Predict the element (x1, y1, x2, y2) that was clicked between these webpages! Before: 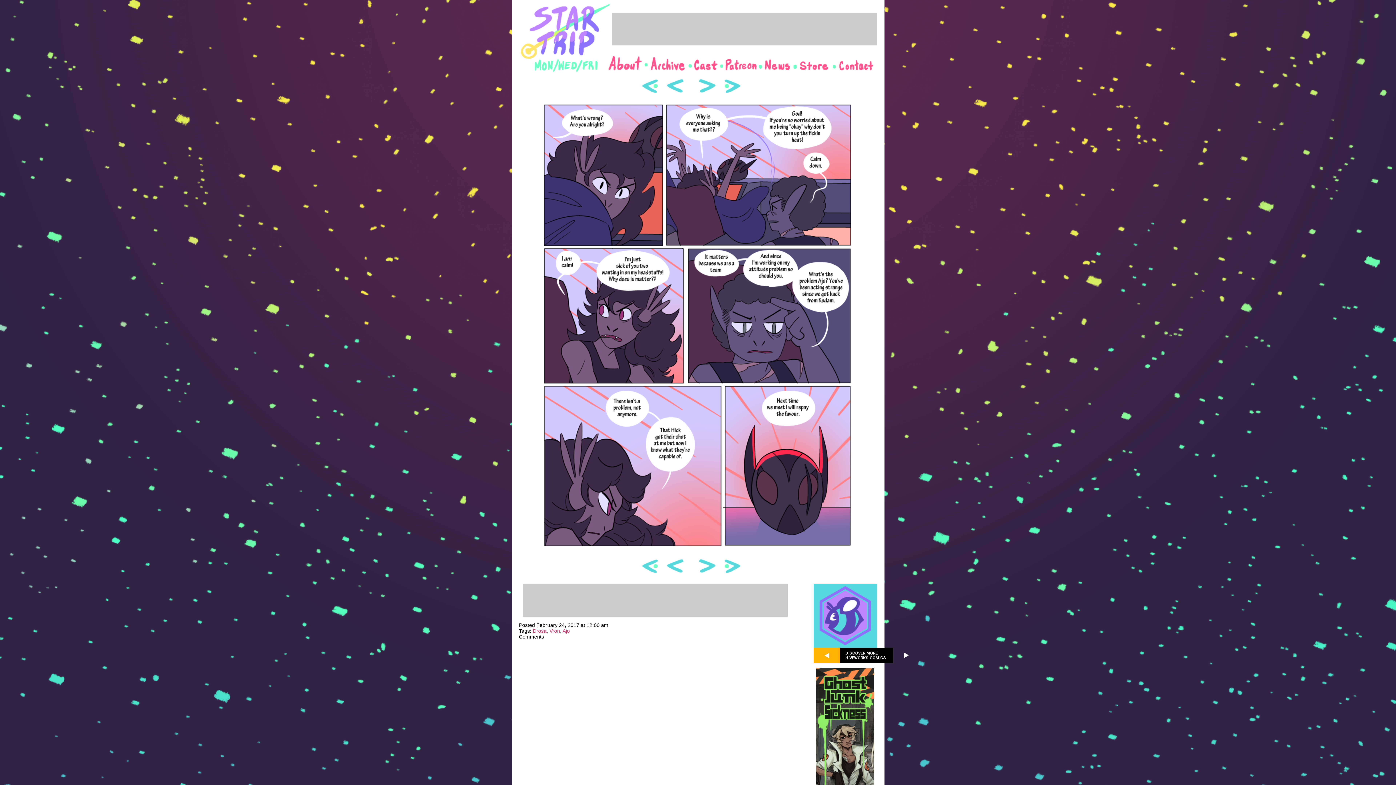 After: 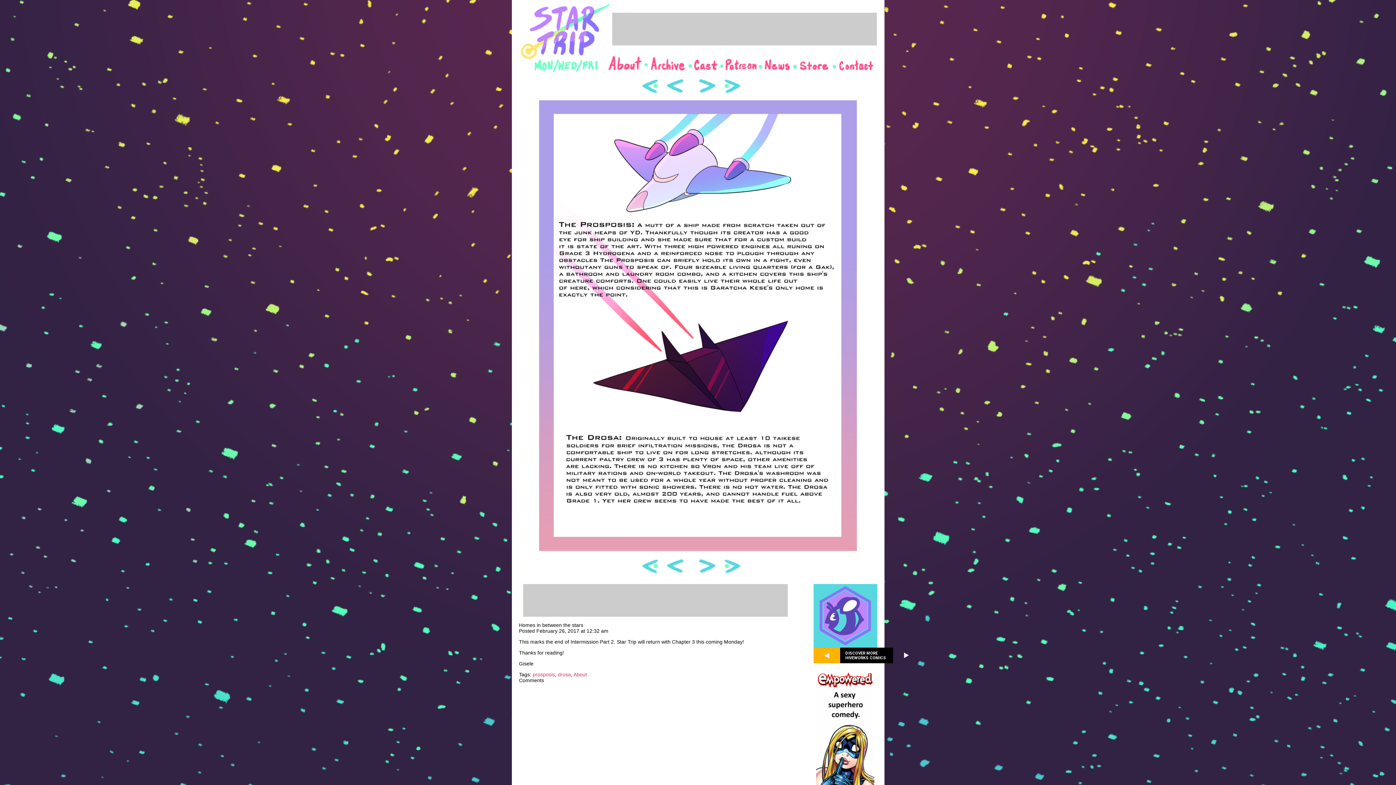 Action: bbox: (684, 556, 719, 577)